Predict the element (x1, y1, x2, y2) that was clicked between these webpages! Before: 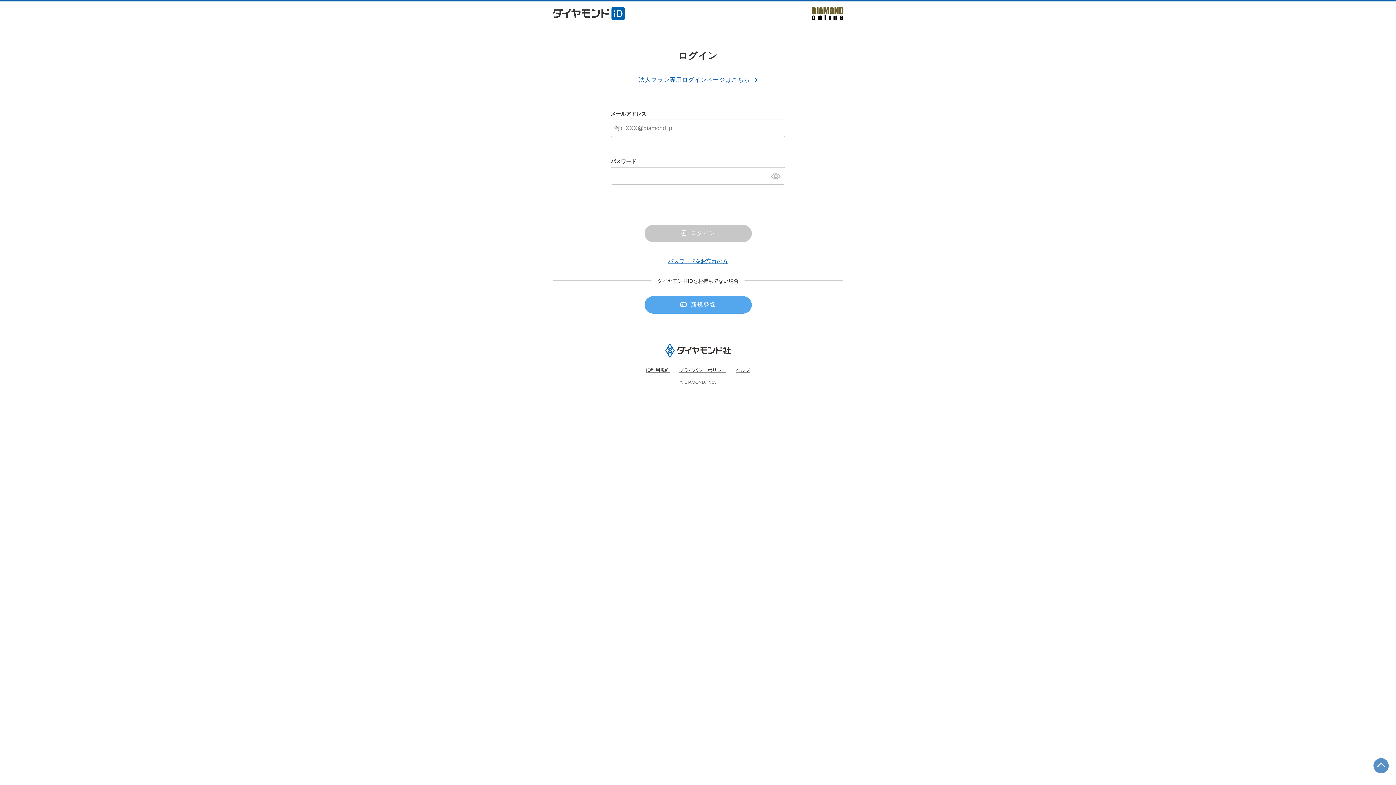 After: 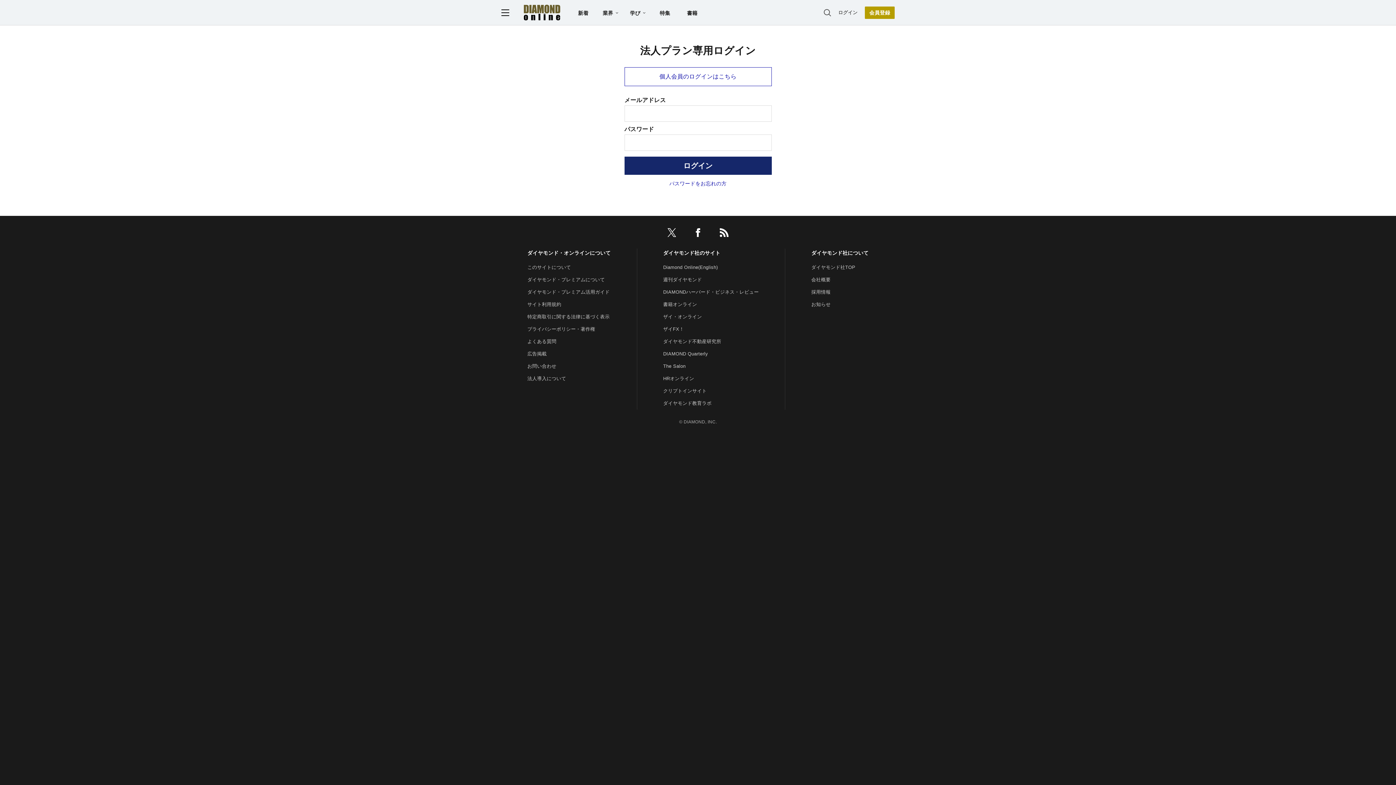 Action: bbox: (610, 70, 785, 88) label: 法人プラン専用ログインページはこちら